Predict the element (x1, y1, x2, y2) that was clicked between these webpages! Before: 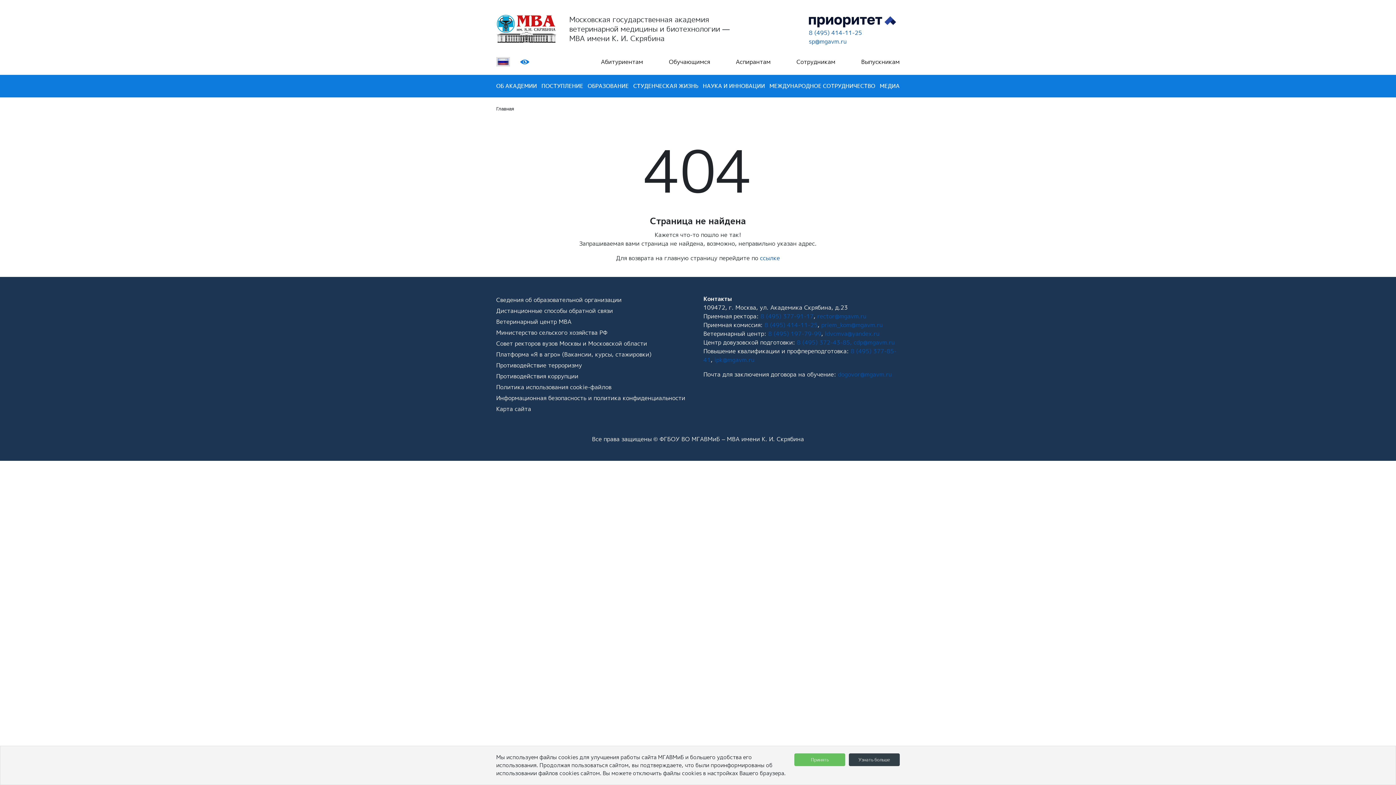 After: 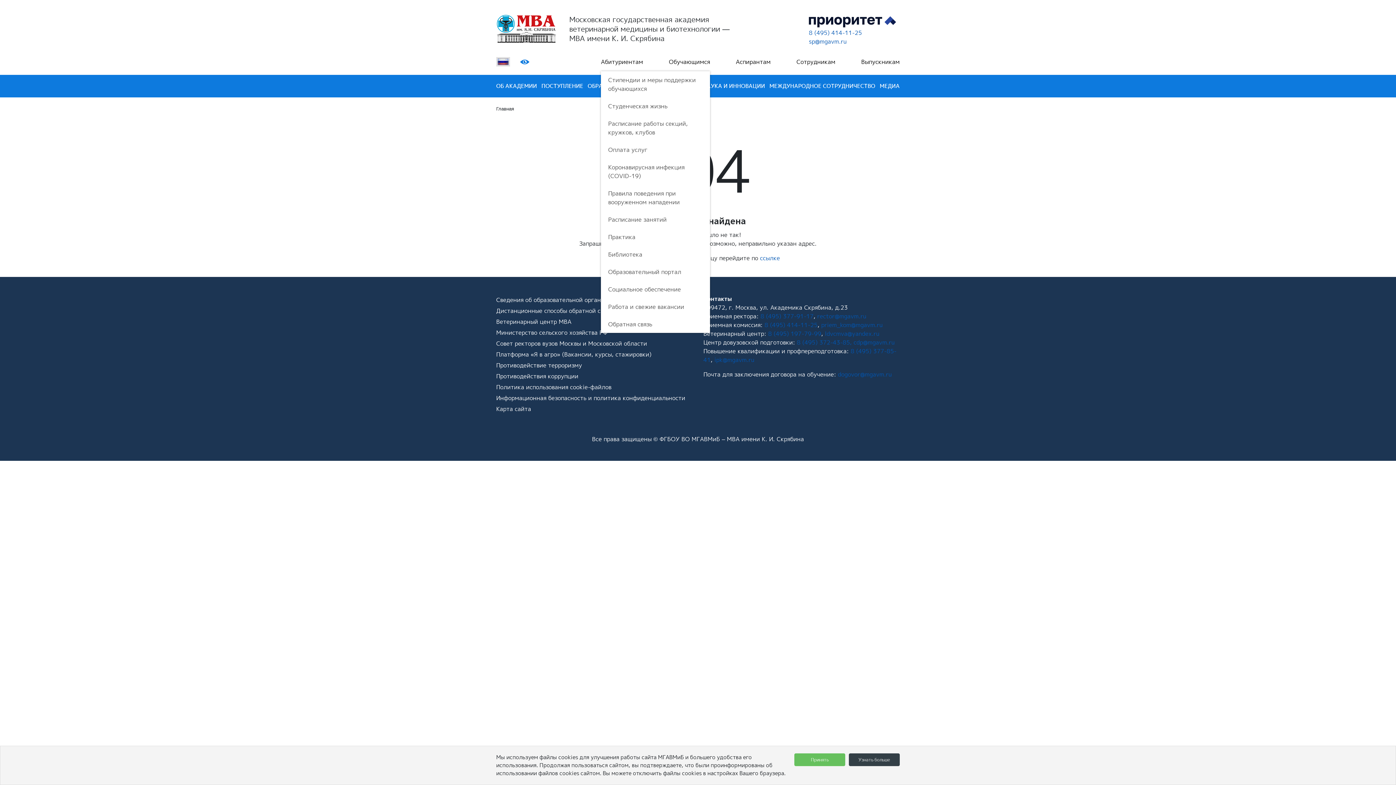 Action: bbox: (669, 57, 710, 66) label: Обучающимся